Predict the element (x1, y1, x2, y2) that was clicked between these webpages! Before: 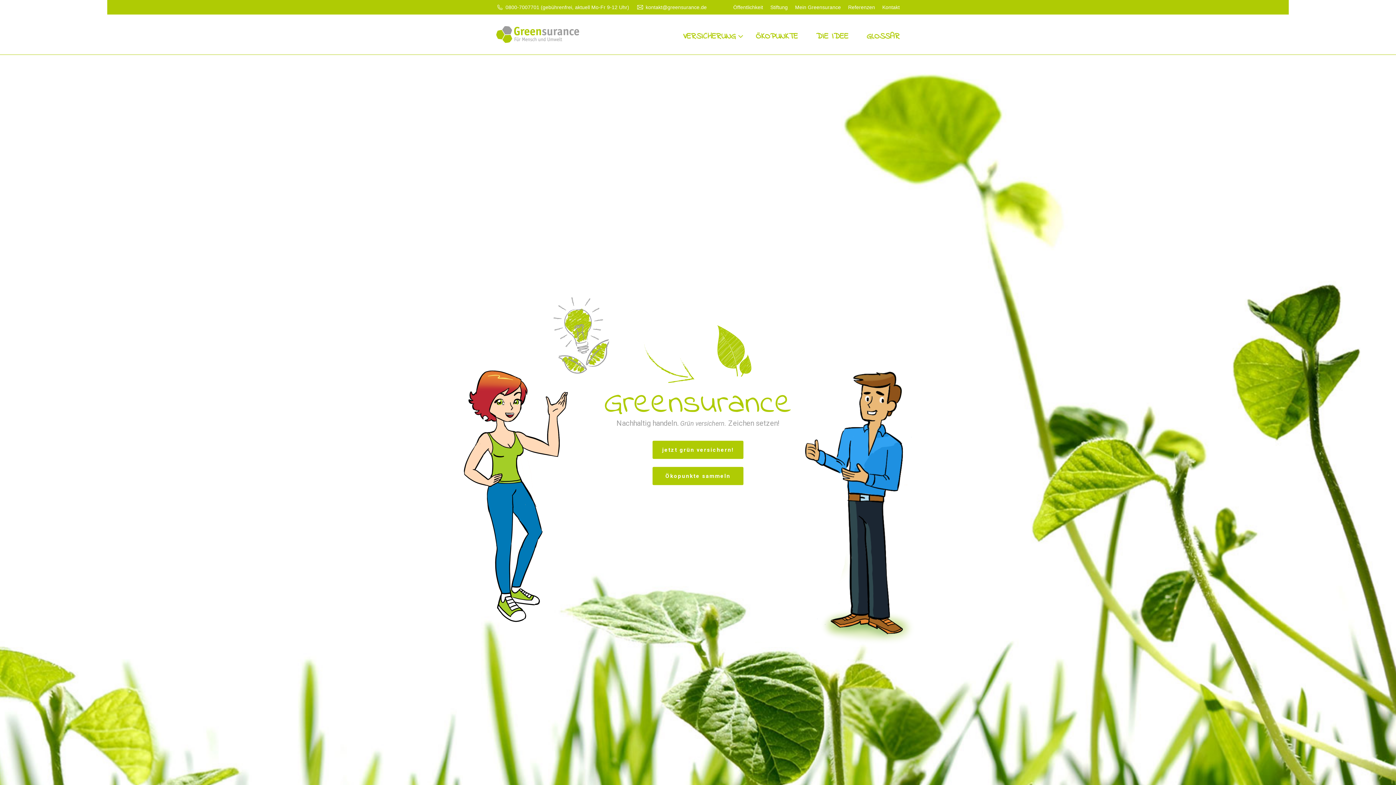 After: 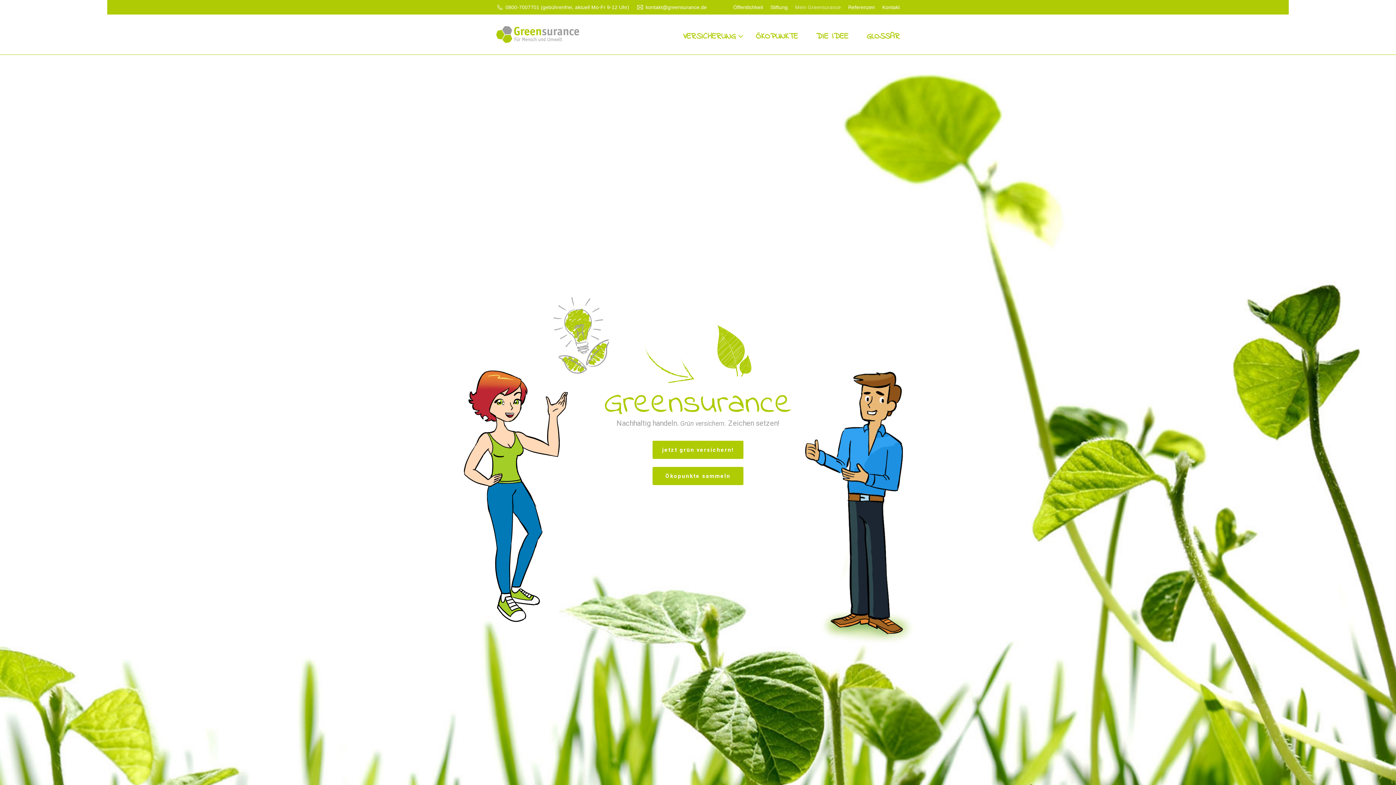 Action: label: Mein Greensurance bbox: (795, 3, 841, 10)